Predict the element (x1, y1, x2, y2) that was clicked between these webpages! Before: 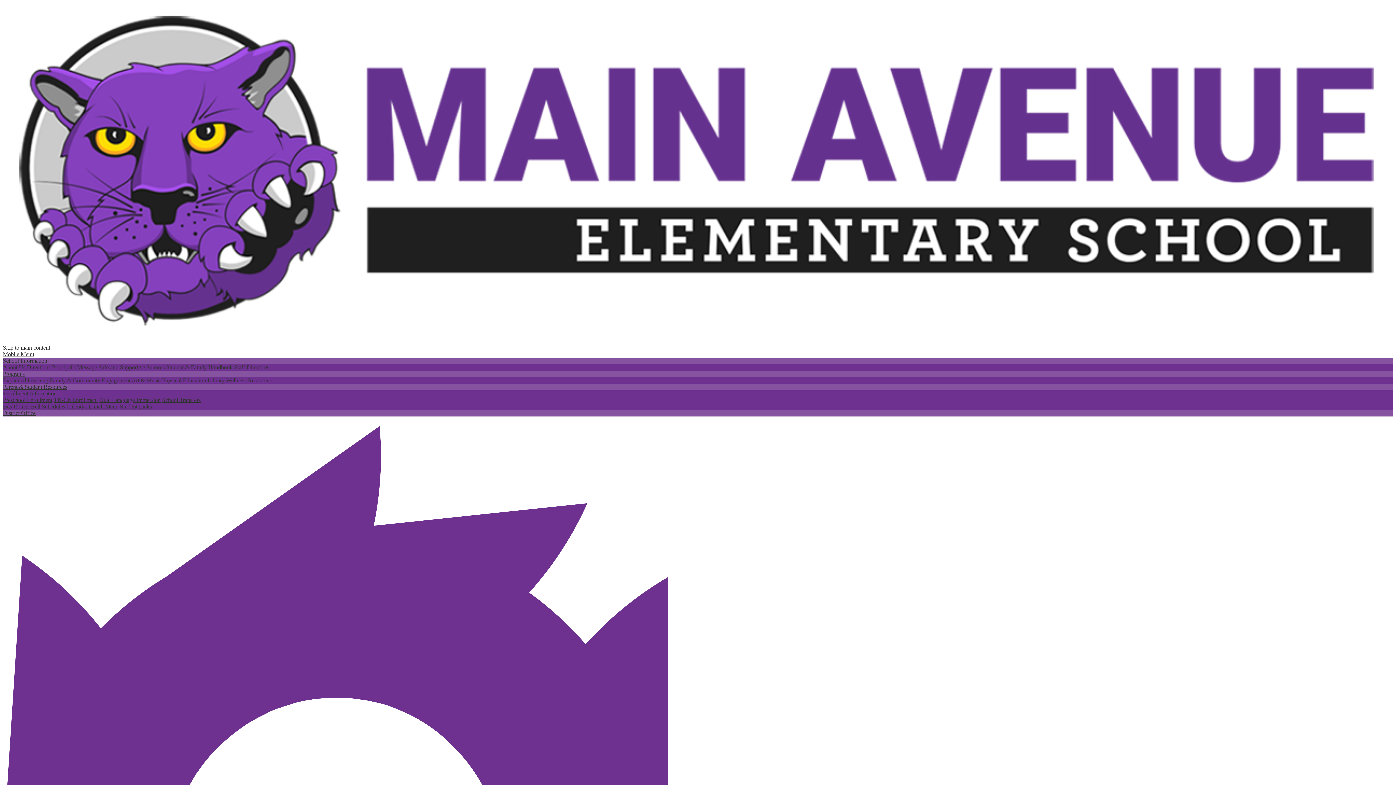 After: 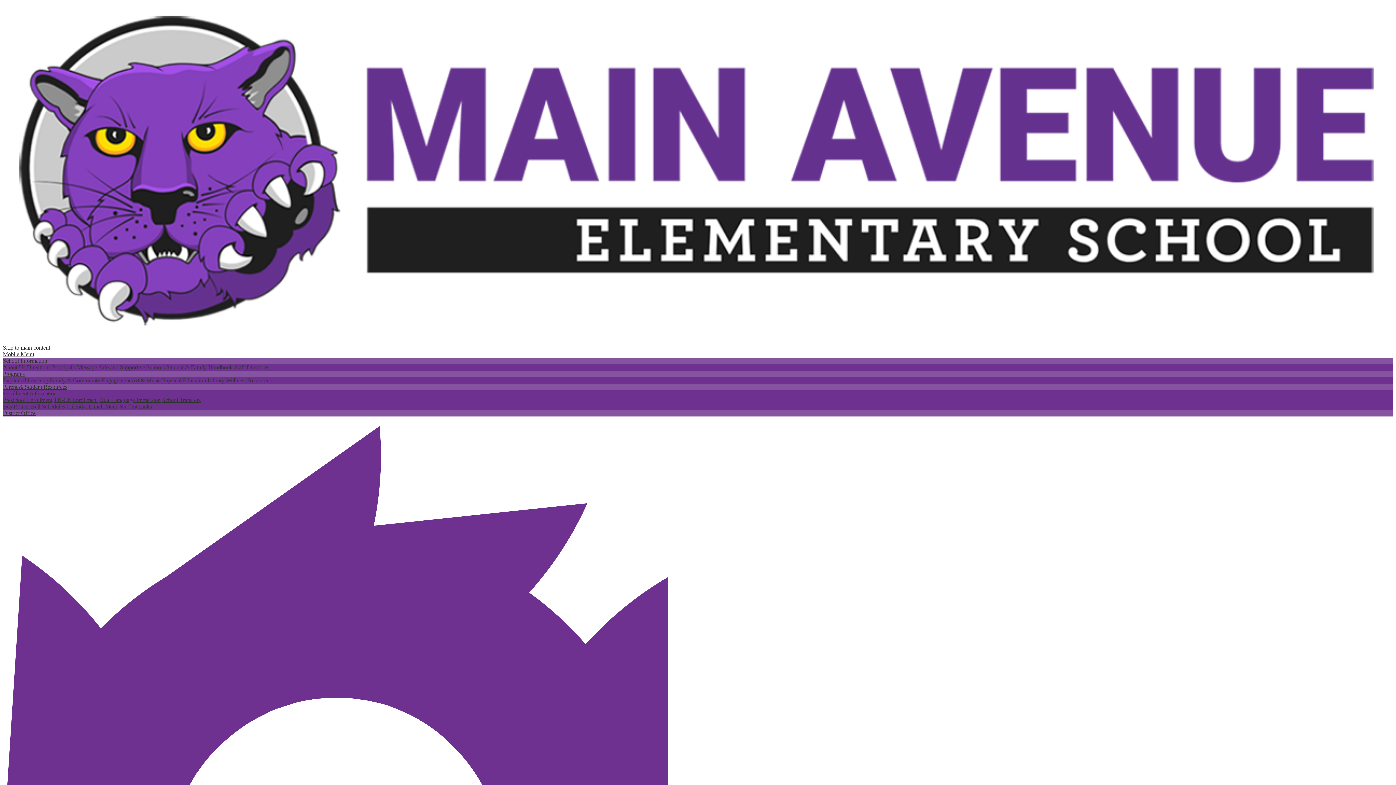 Action: bbox: (26, 364, 50, 370) label: Directions